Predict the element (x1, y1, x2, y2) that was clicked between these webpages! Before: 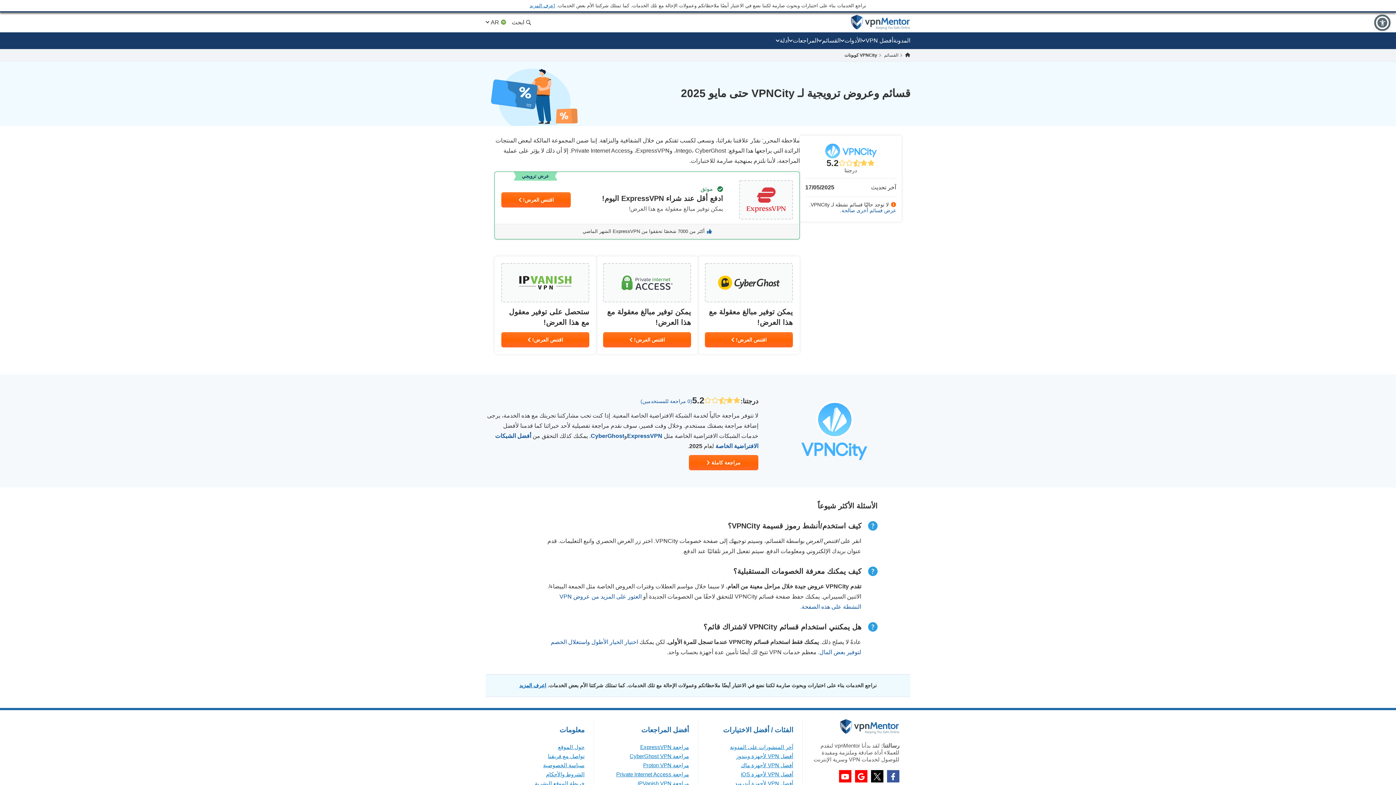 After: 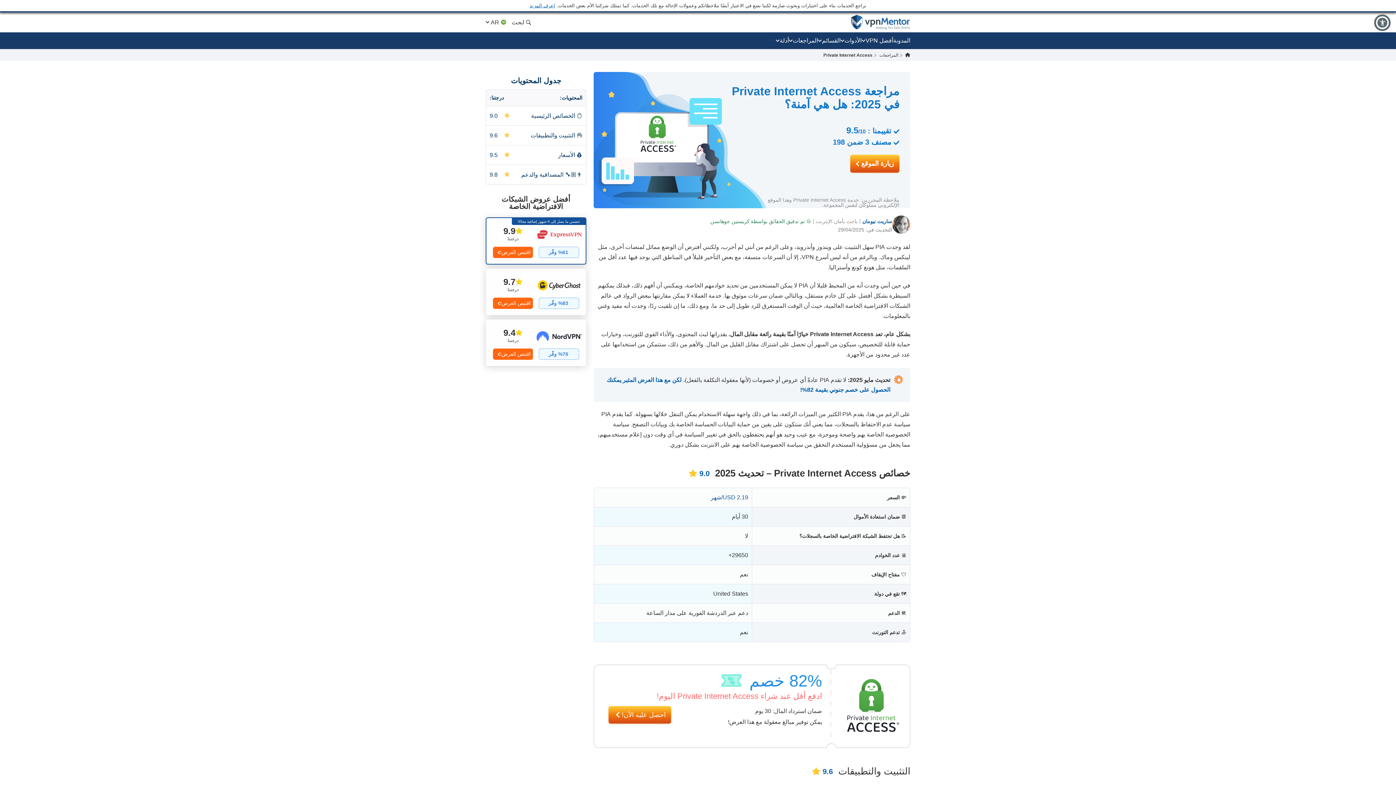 Action: bbox: (616, 771, 689, 777) label: مراجعة Private Internet Access